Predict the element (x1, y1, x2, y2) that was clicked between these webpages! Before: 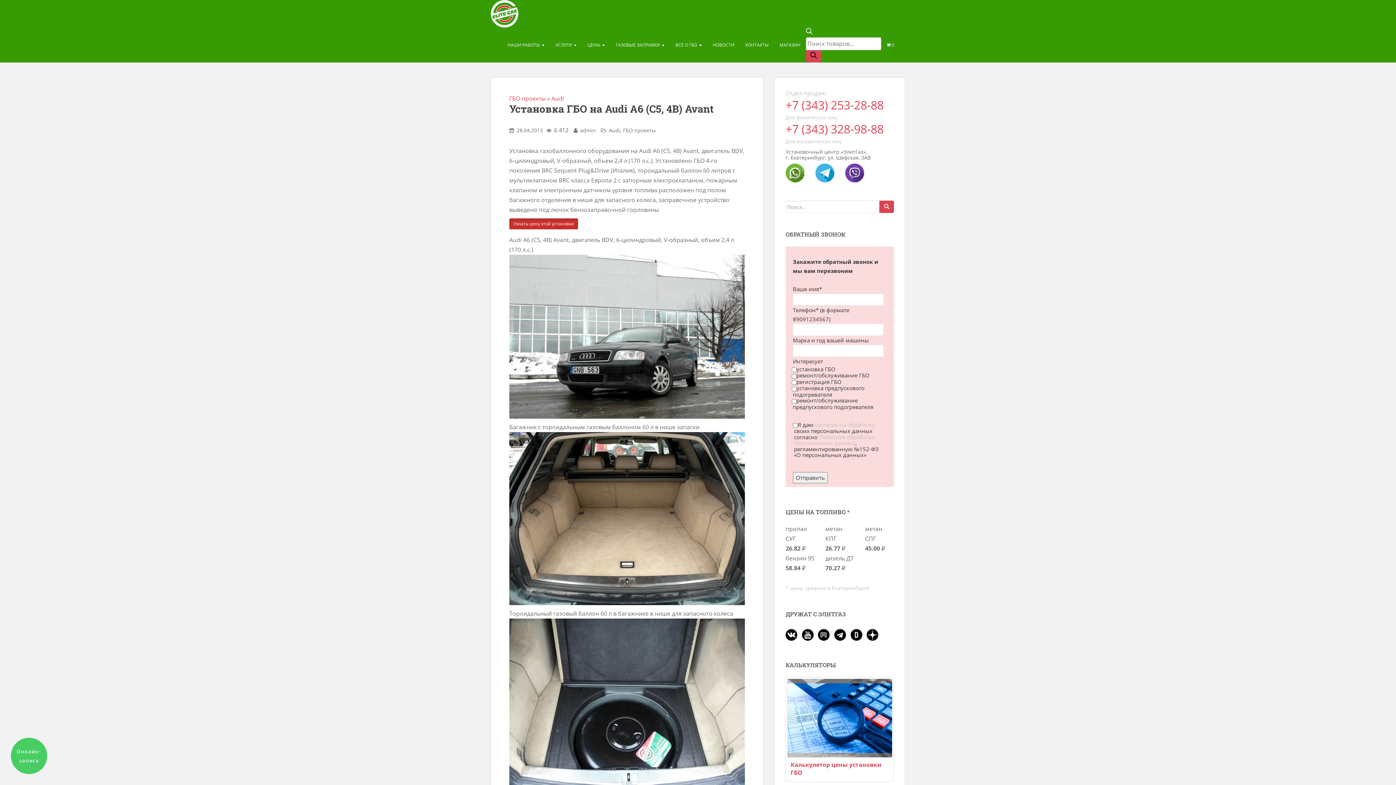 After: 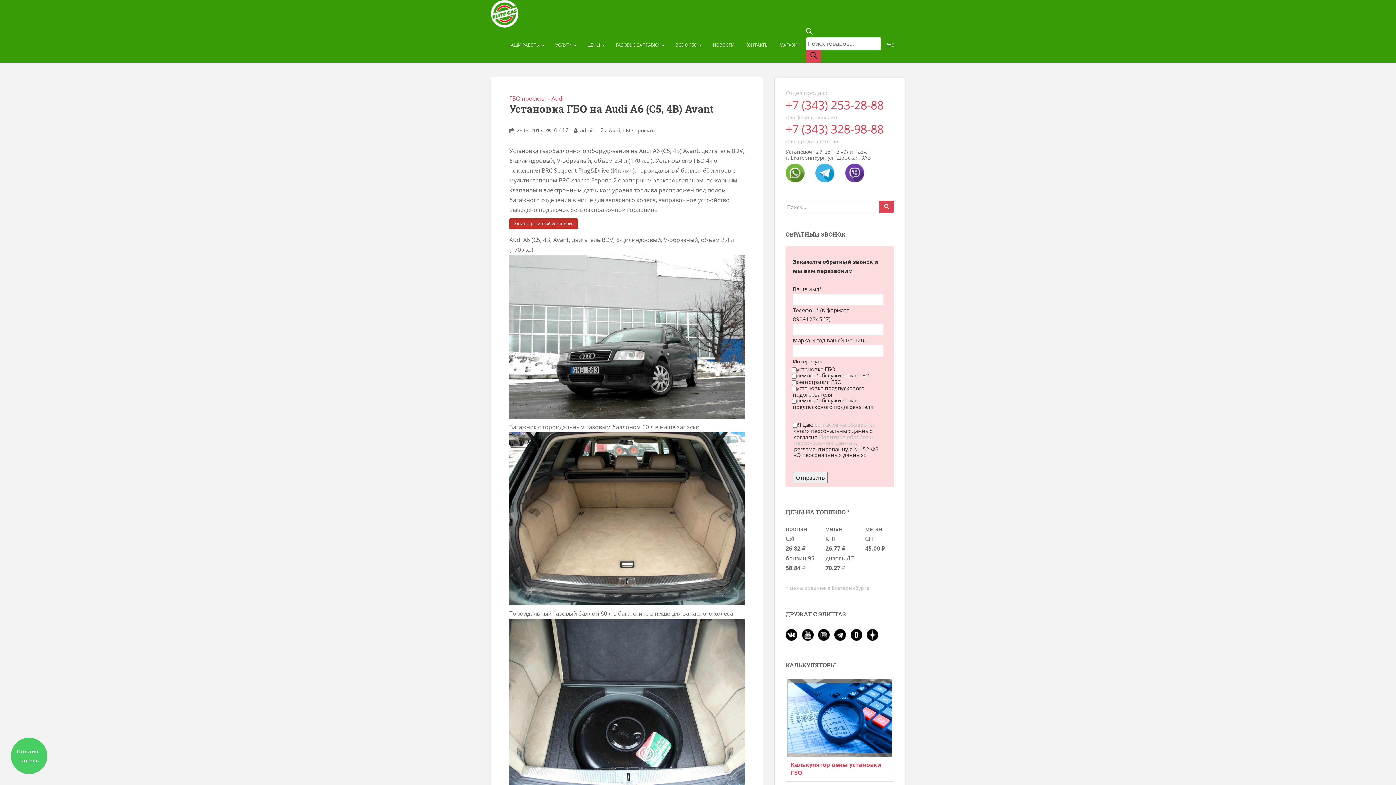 Action: bbox: (845, 168, 864, 176)